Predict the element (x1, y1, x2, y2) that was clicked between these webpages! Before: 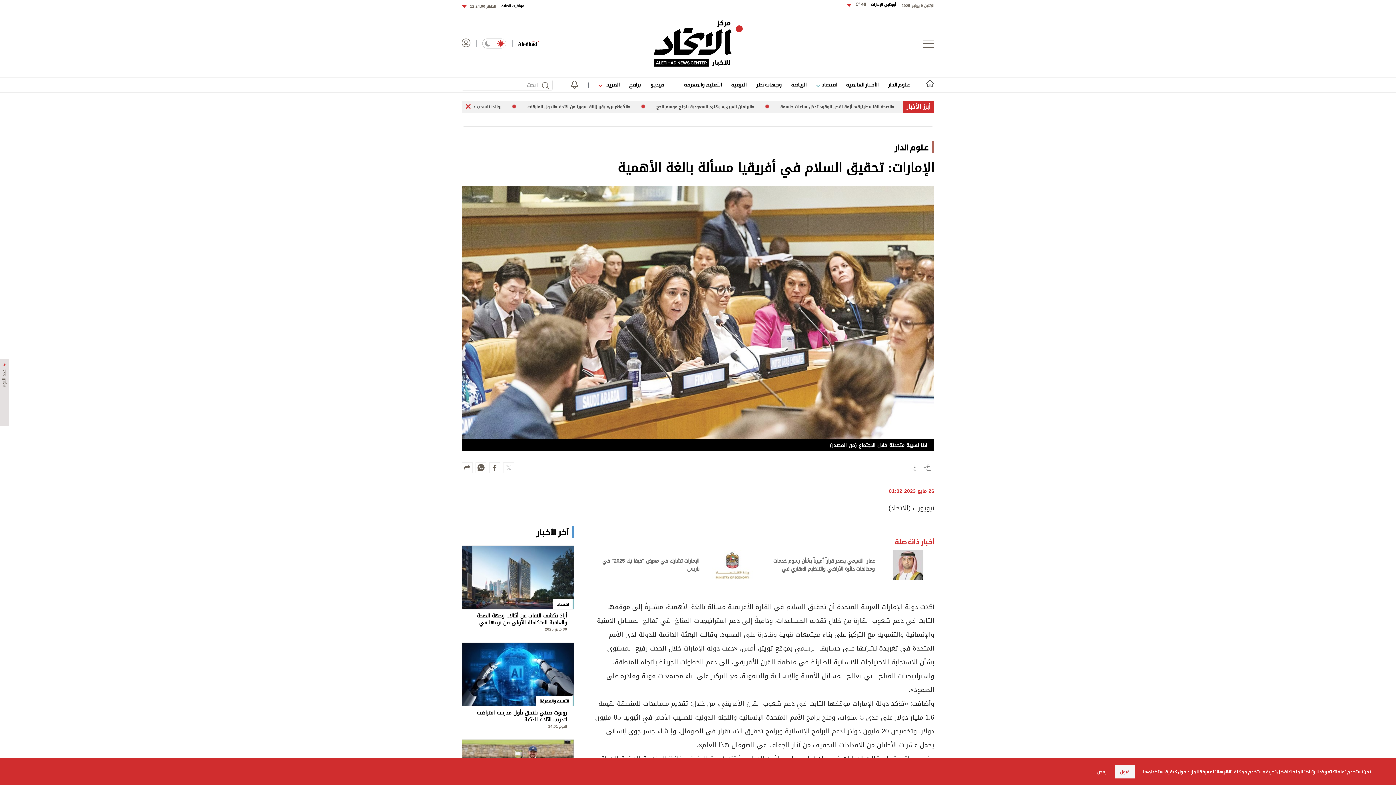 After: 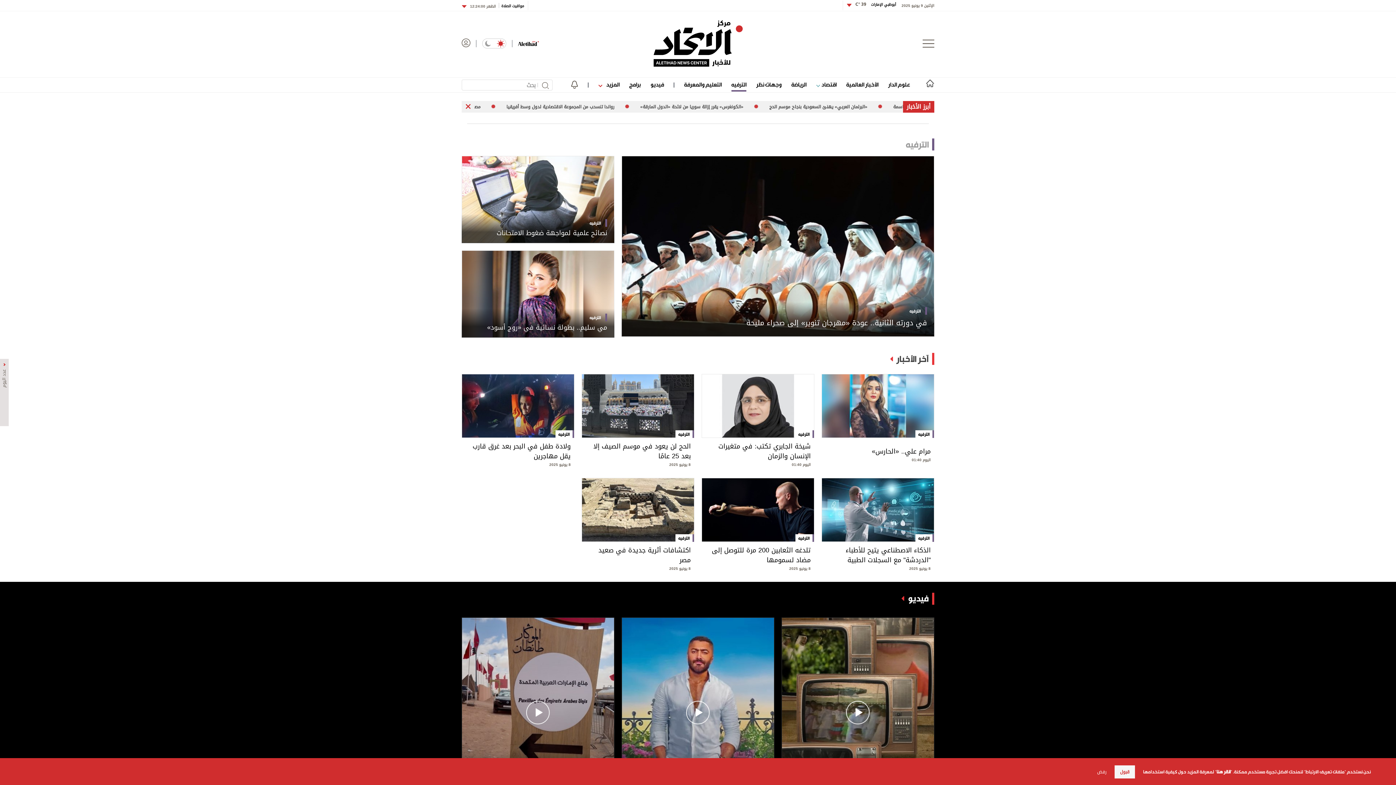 Action: bbox: (731, 79, 746, 89) label: الترفيه